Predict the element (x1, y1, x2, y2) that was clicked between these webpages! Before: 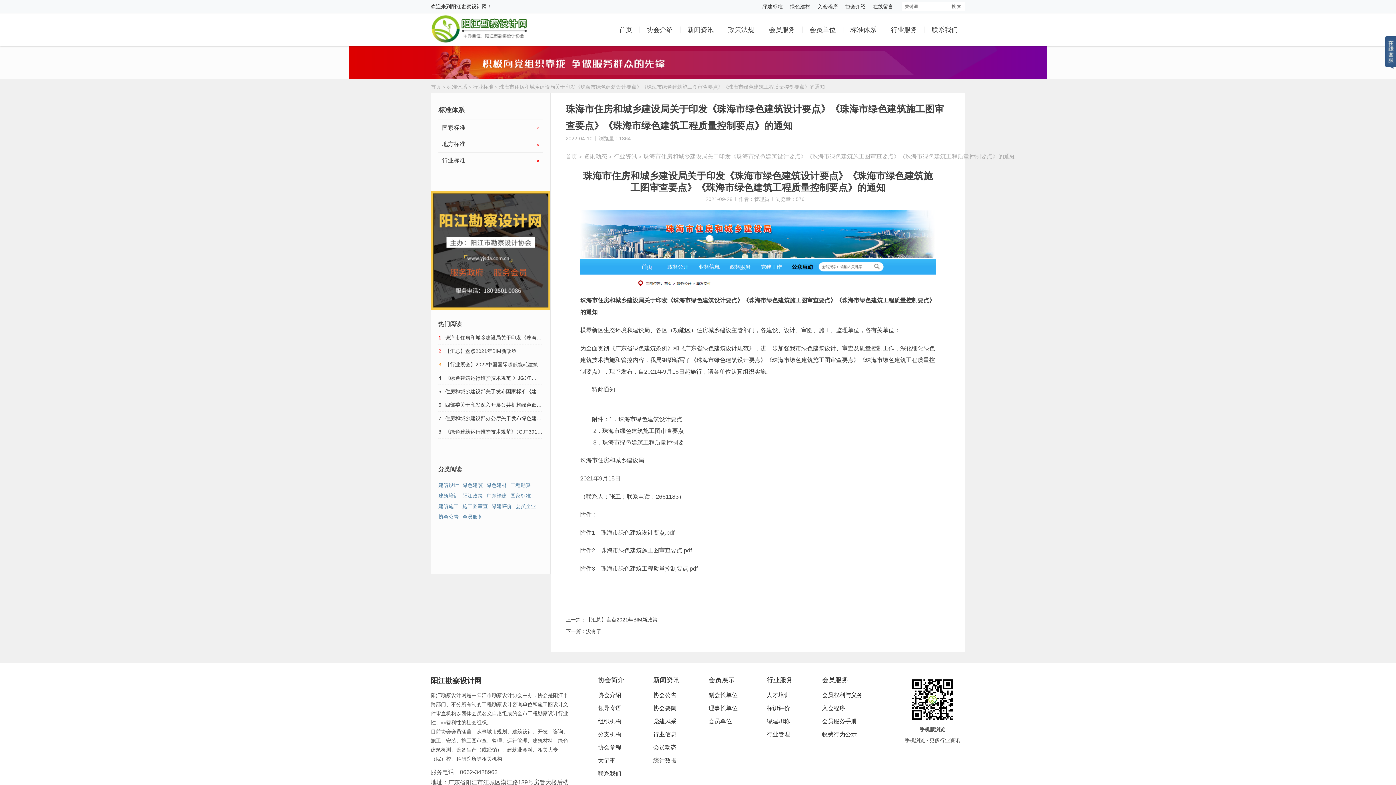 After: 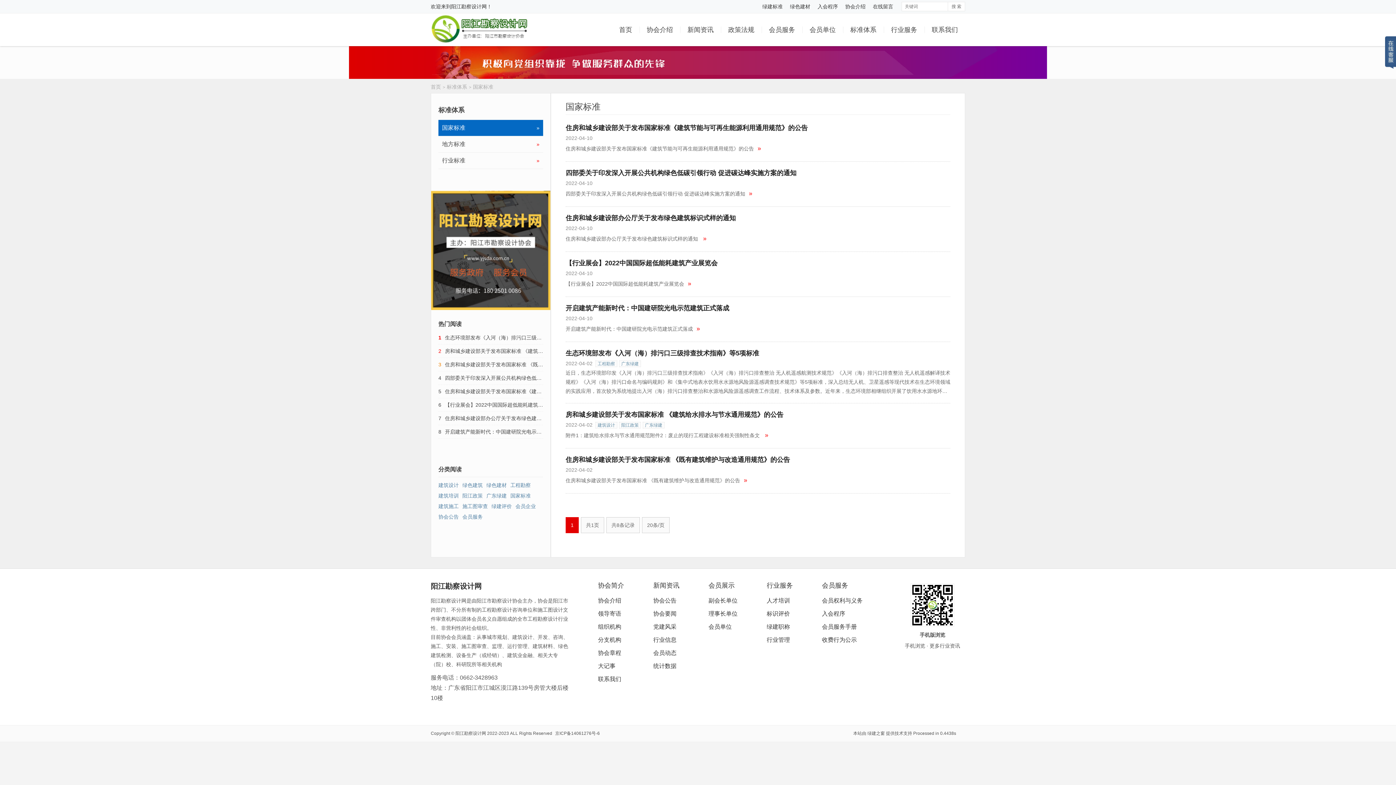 Action: label: 国家标准
» bbox: (438, 120, 543, 136)